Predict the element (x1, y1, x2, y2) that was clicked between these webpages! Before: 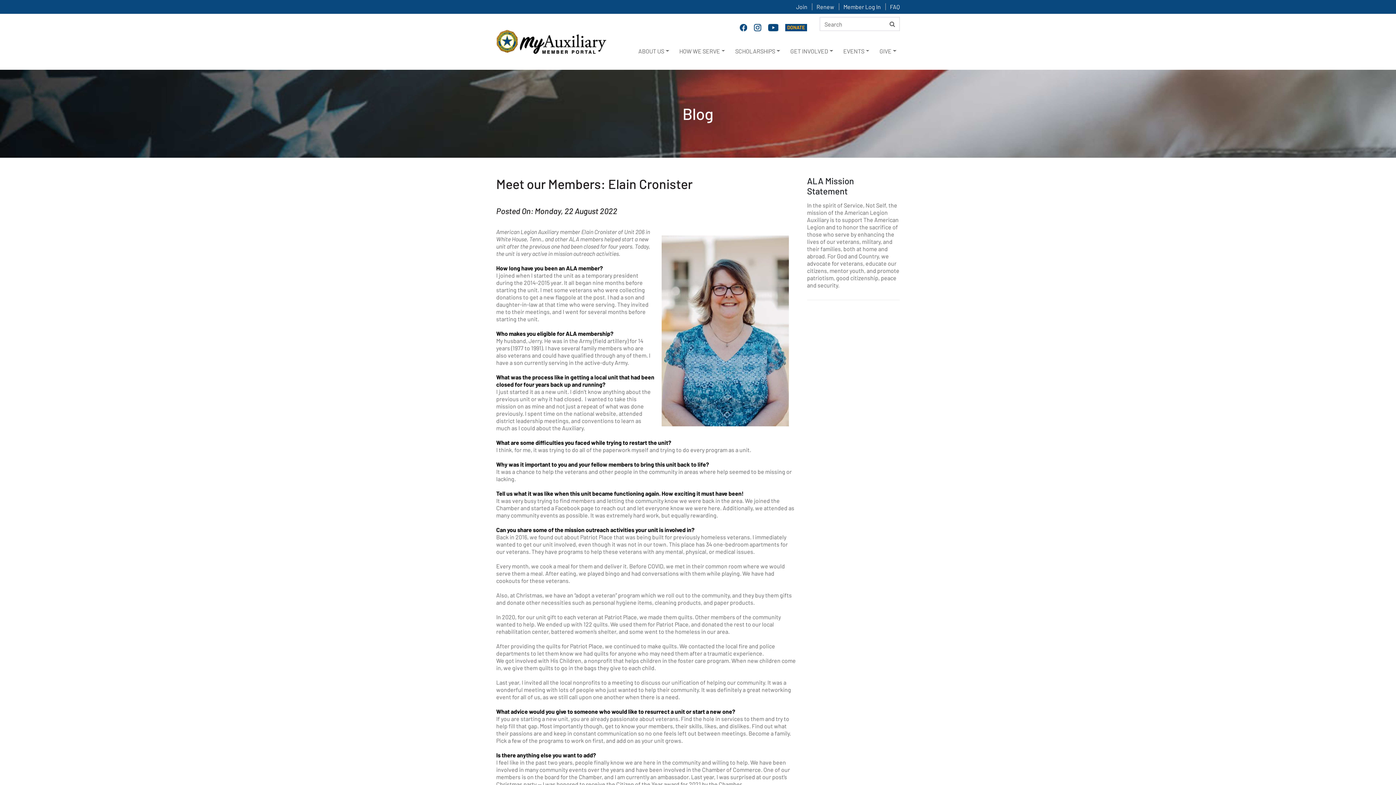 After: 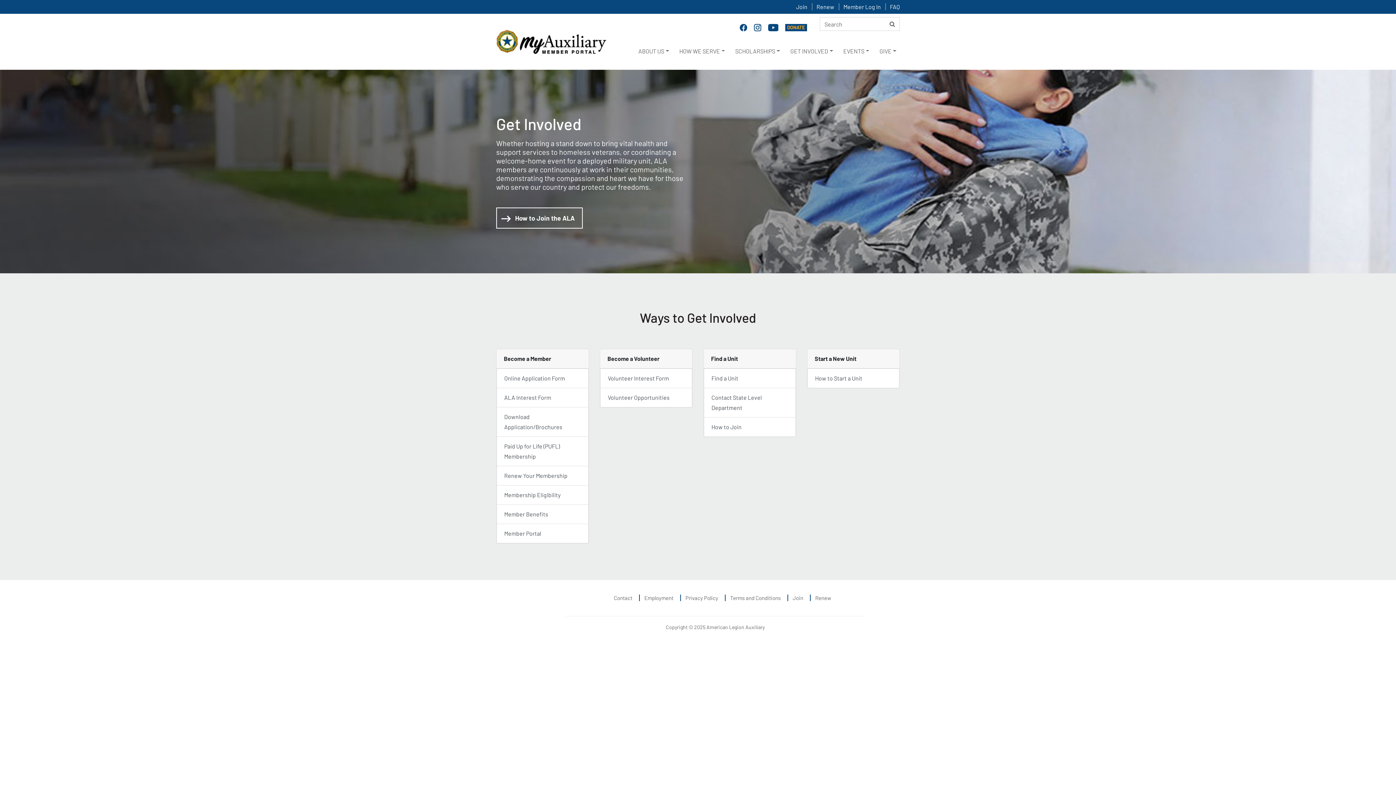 Action: label: GET INVOLVED bbox: (787, 46, 836, 56)